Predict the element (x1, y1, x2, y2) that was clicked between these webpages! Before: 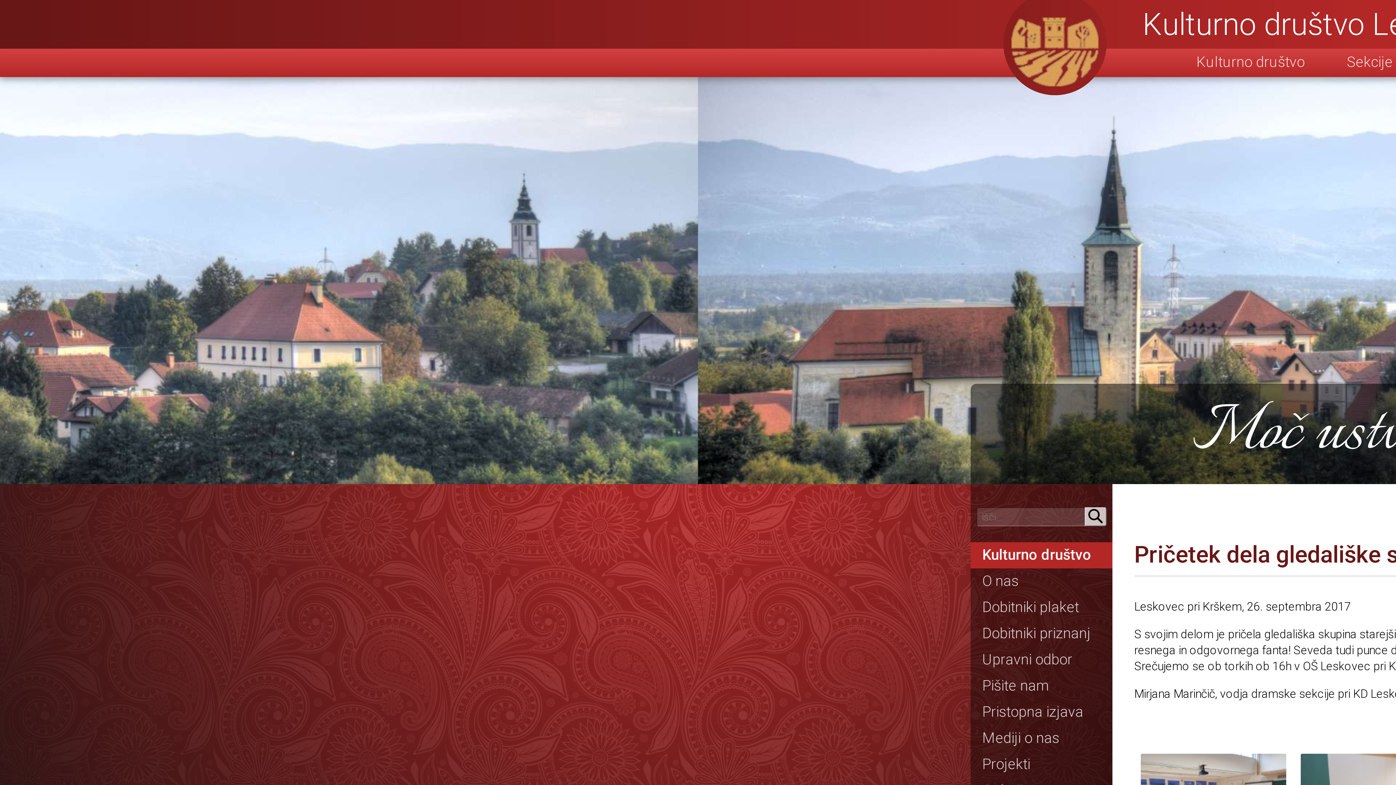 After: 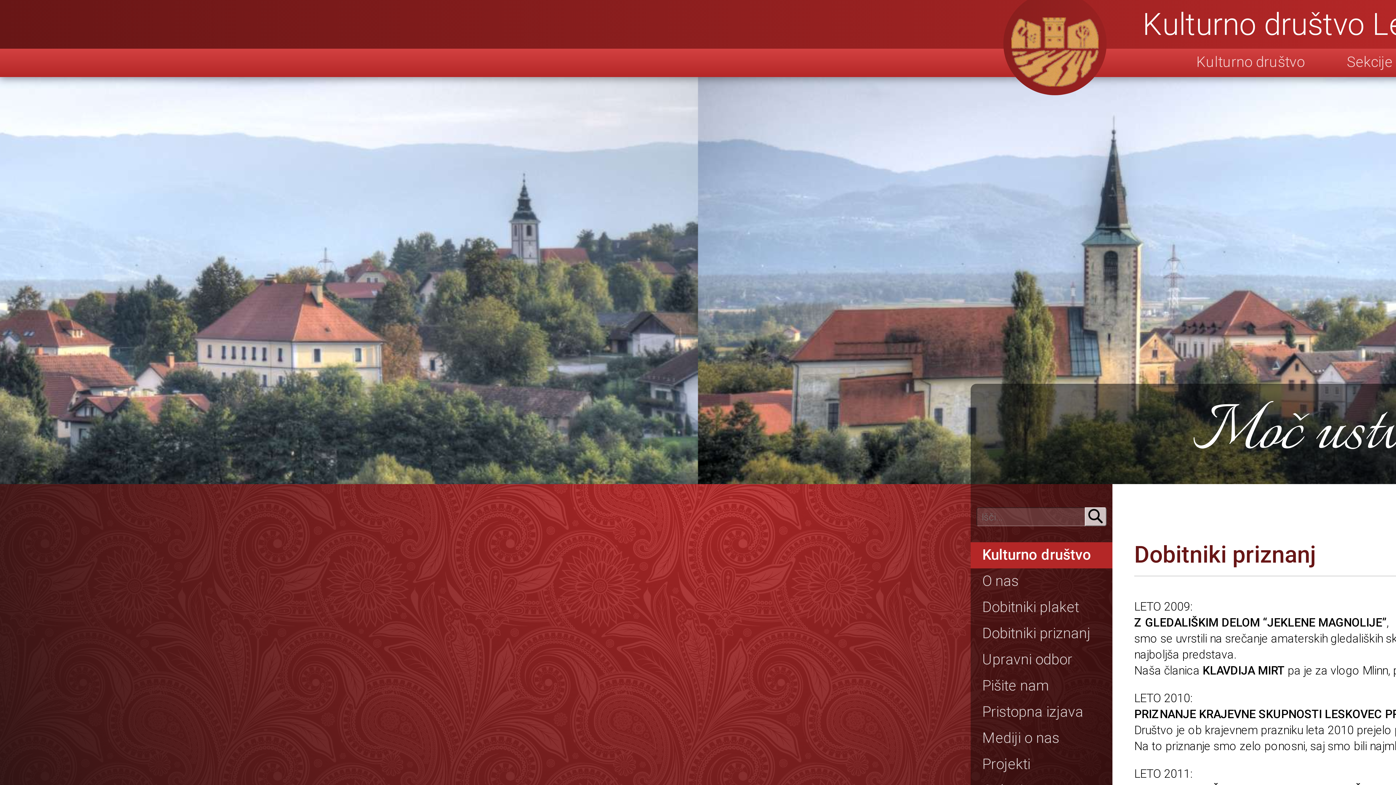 Action: label: Dobitniki priznanj bbox: (970, 621, 1112, 647)